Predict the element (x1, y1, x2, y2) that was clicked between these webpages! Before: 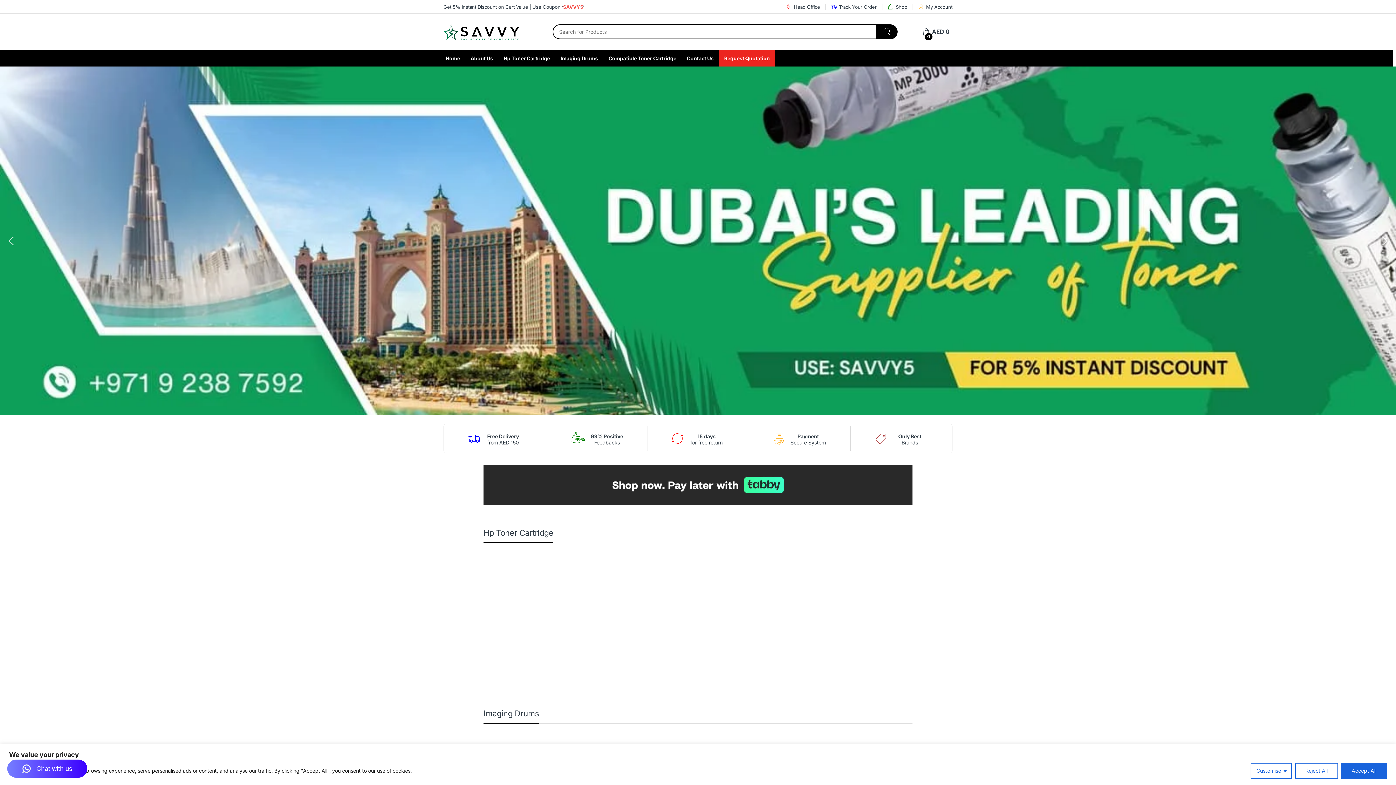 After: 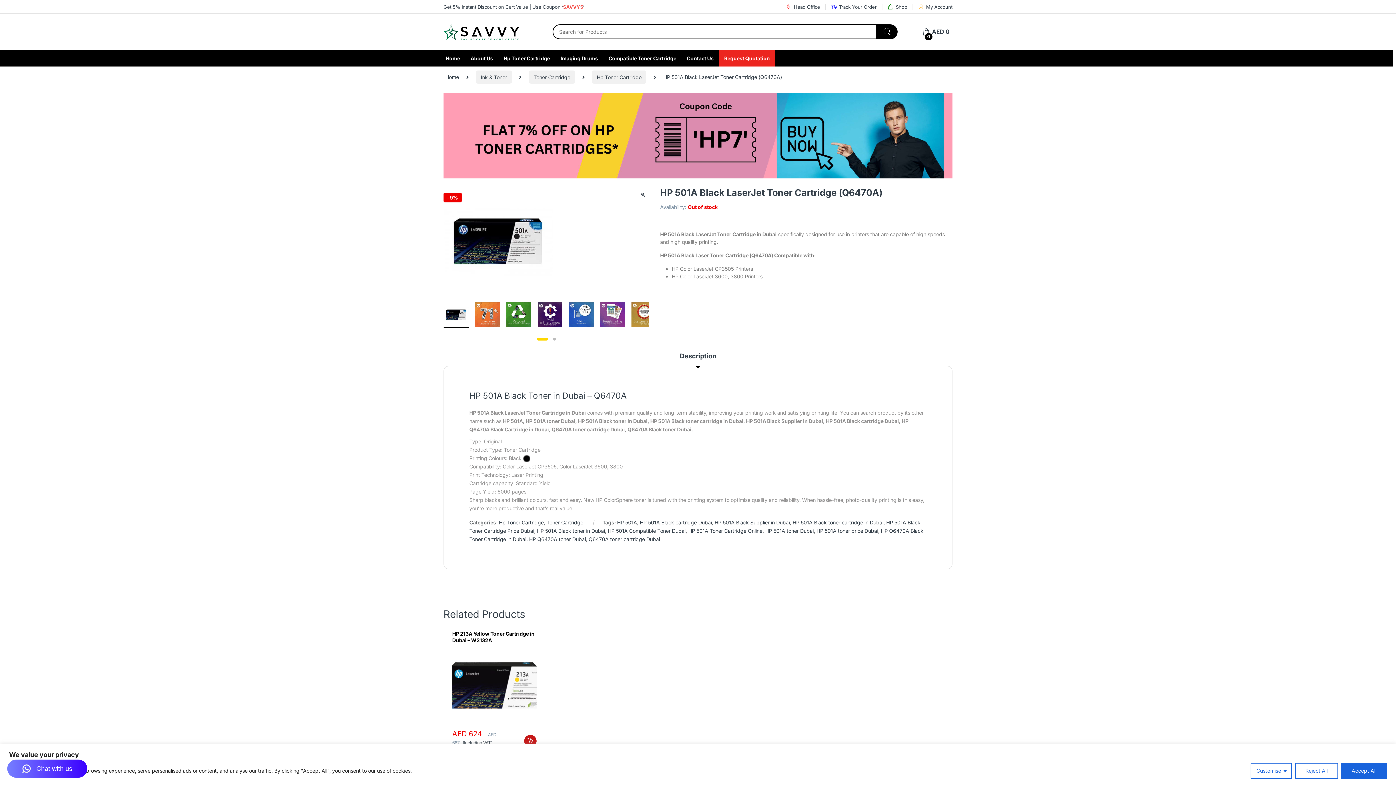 Action: label: Read more about “HP 501A Black LaserJet Toner Cartridge (Q6470A)” bbox: (815, 661, 827, 673)